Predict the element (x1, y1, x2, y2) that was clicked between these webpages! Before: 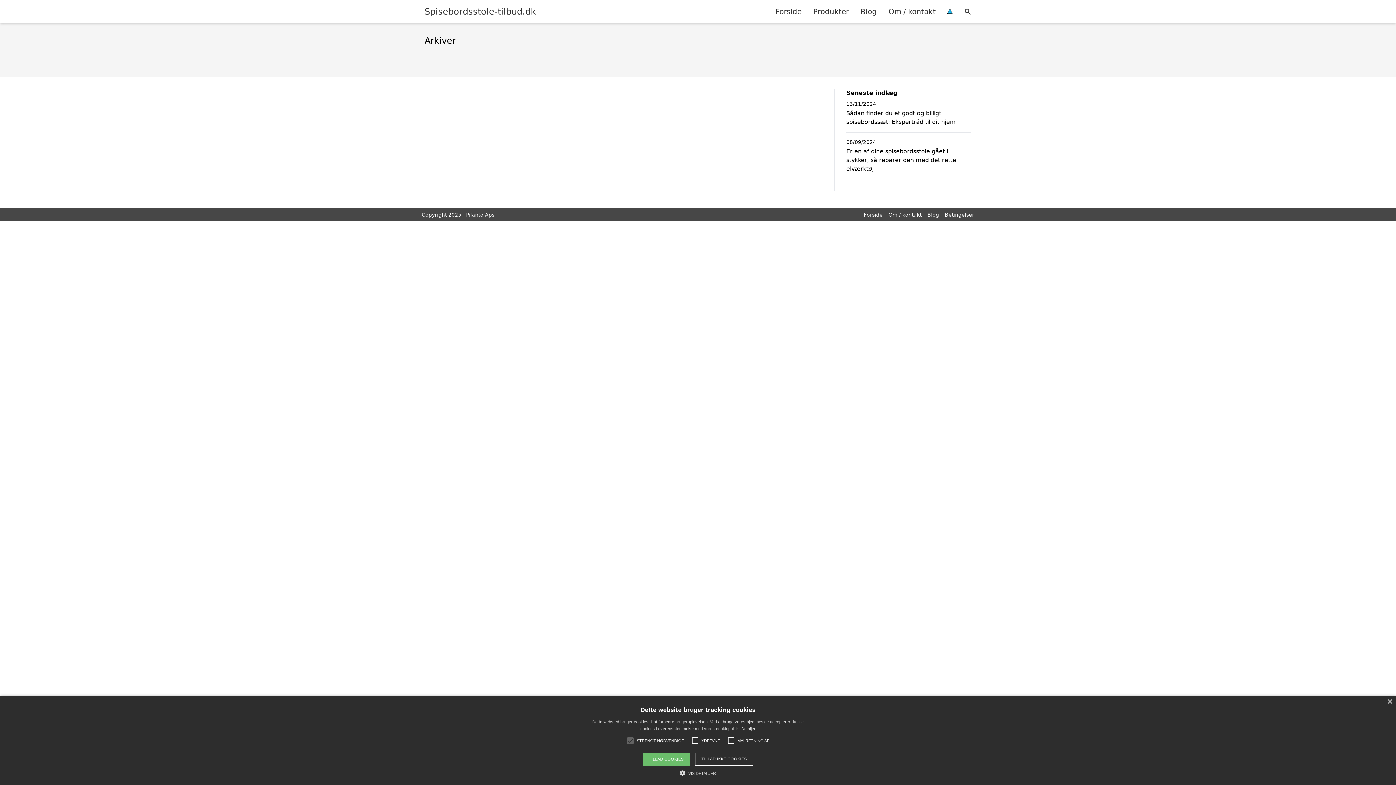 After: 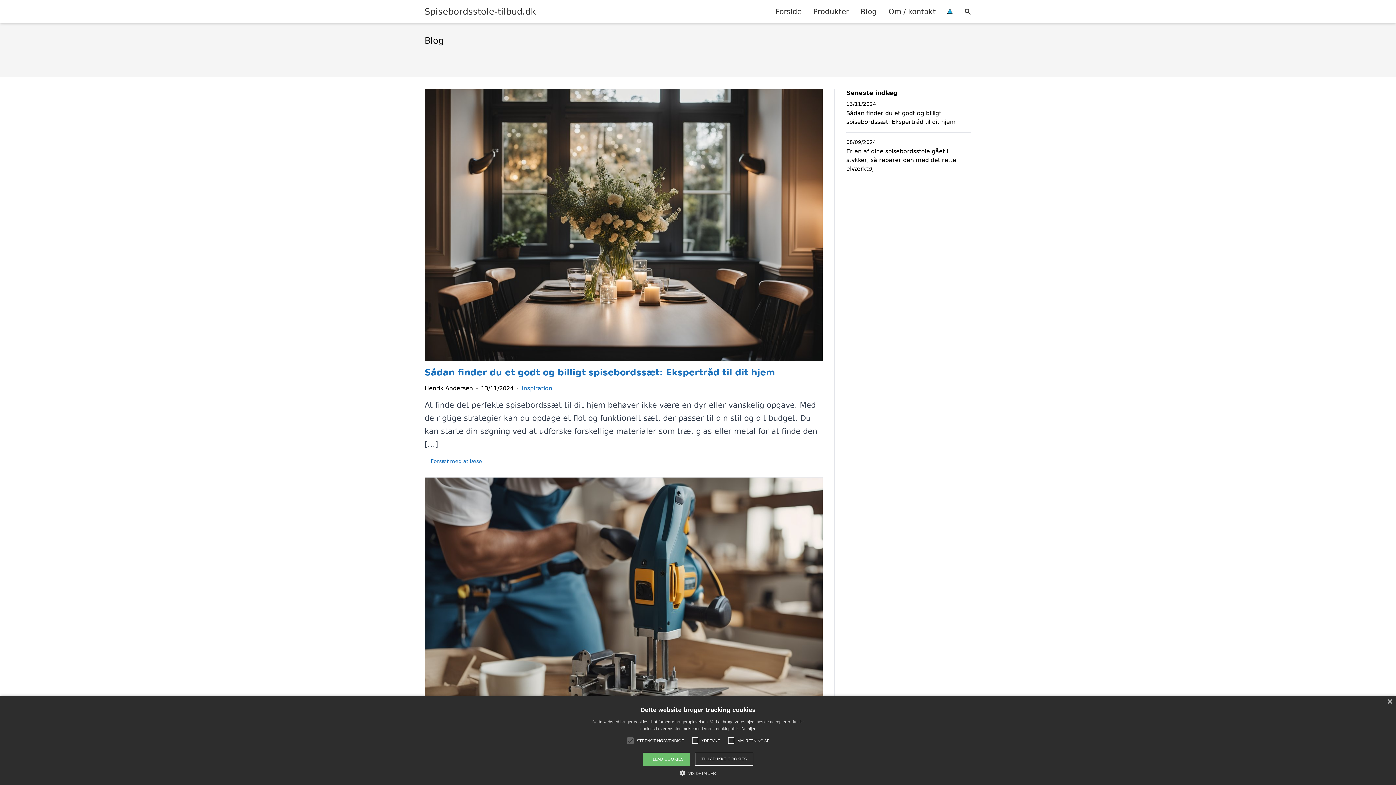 Action: bbox: (854, 0, 882, 22) label: Blog